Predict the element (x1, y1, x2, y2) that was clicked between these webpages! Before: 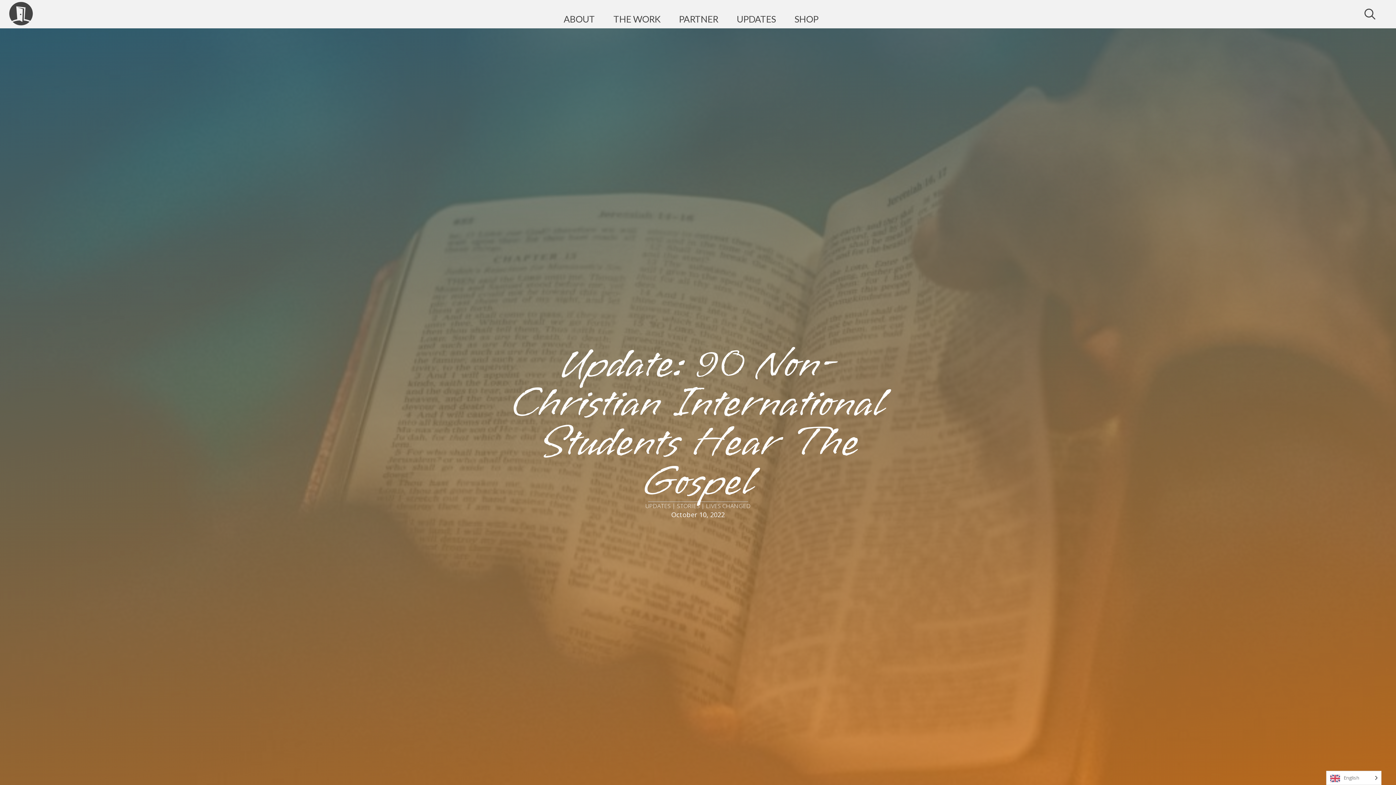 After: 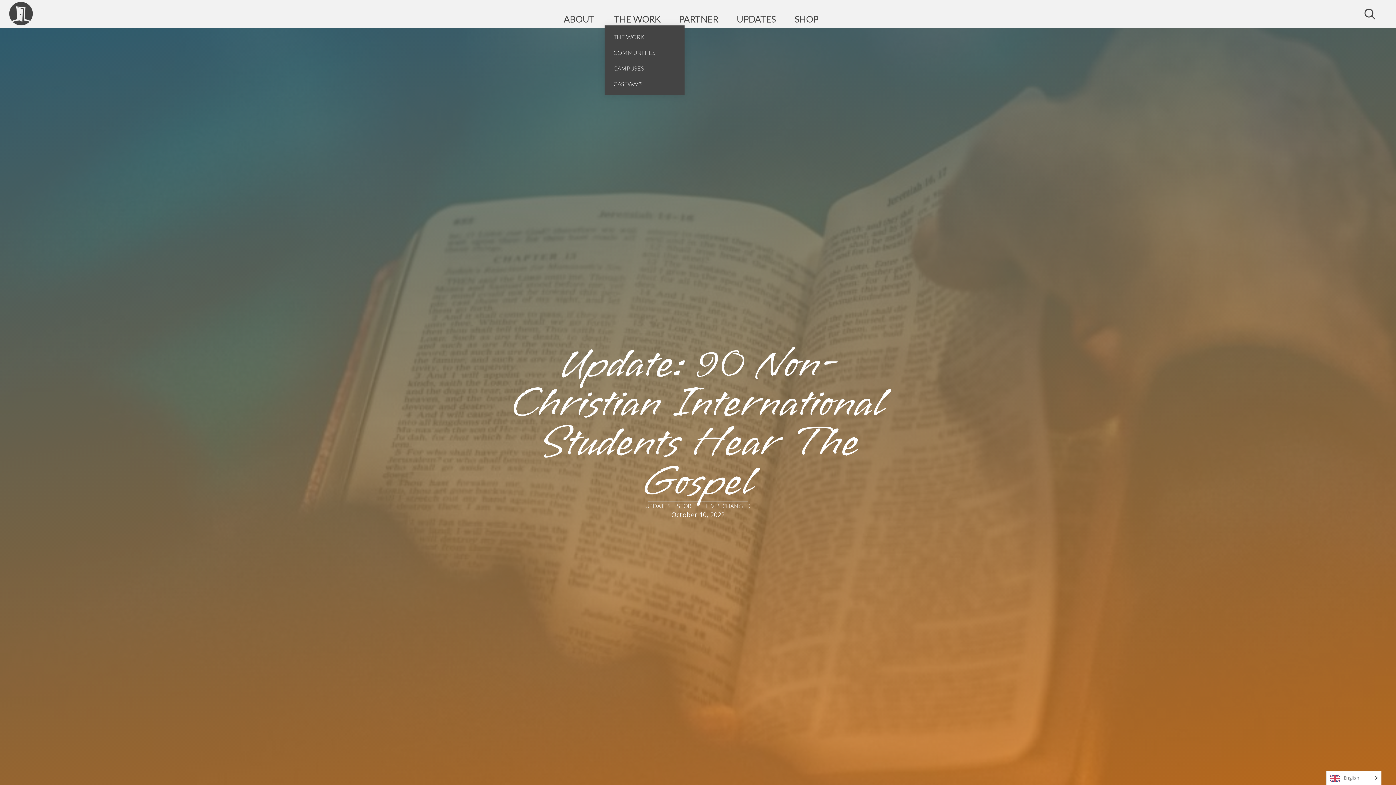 Action: bbox: (604, 7, 669, 25) label: THE WORK